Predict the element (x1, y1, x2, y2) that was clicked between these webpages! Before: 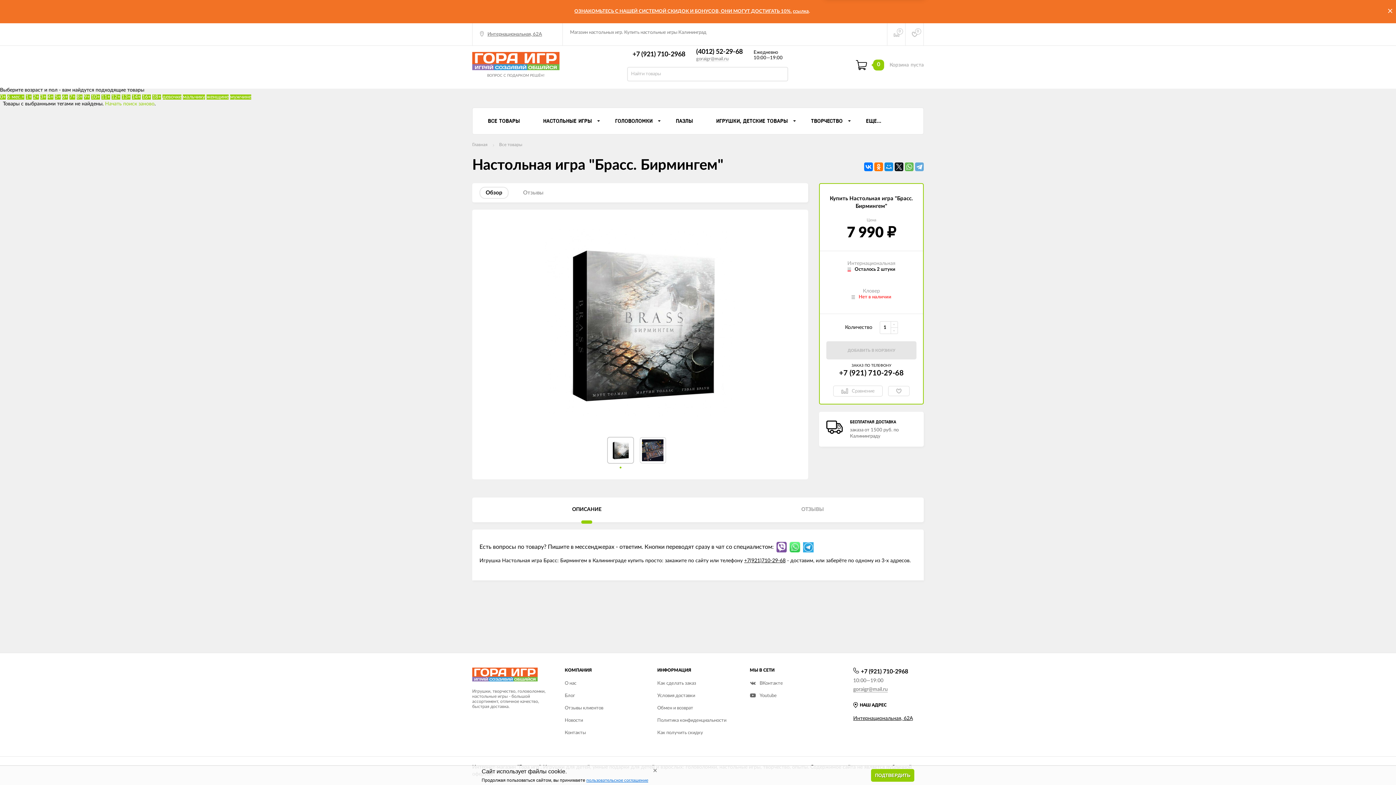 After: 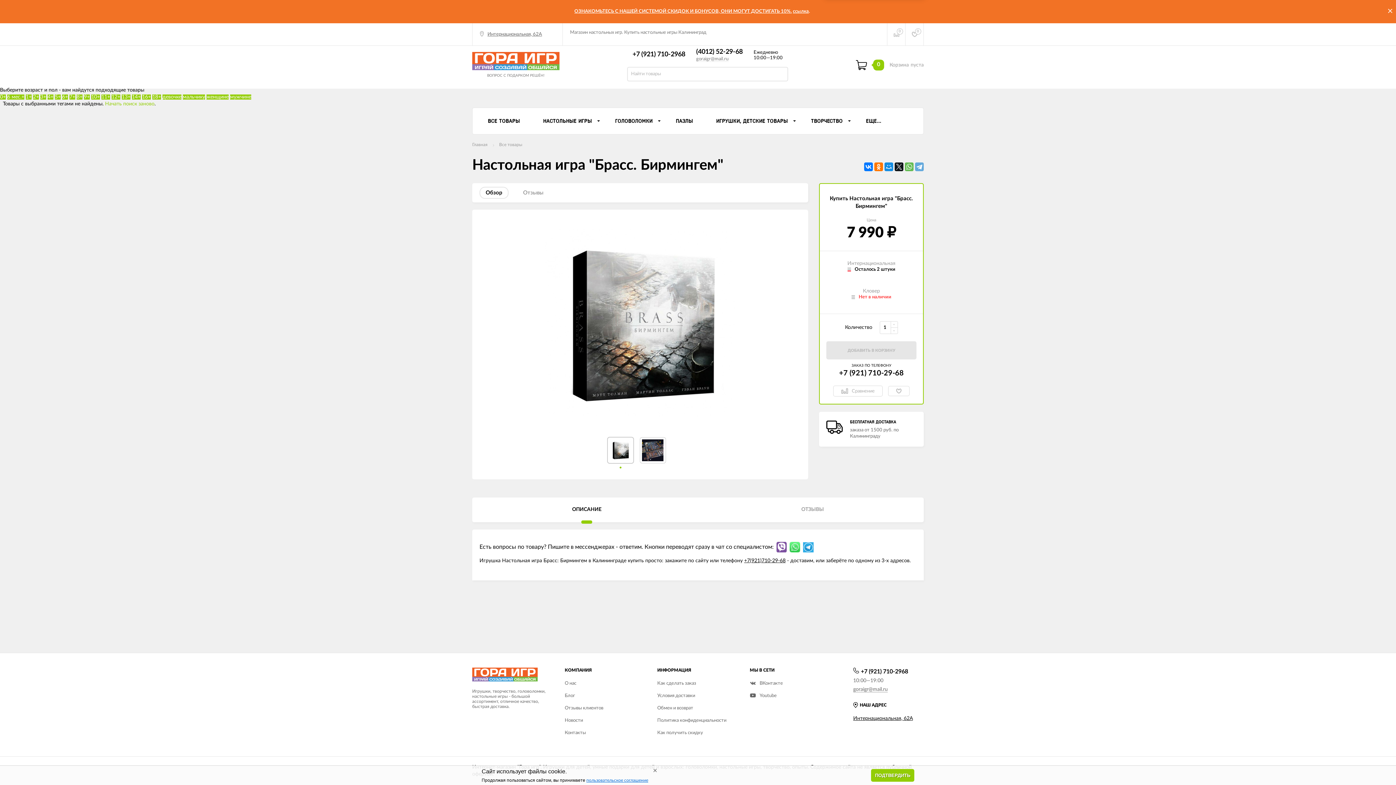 Action: bbox: (776, 543, 786, 550)